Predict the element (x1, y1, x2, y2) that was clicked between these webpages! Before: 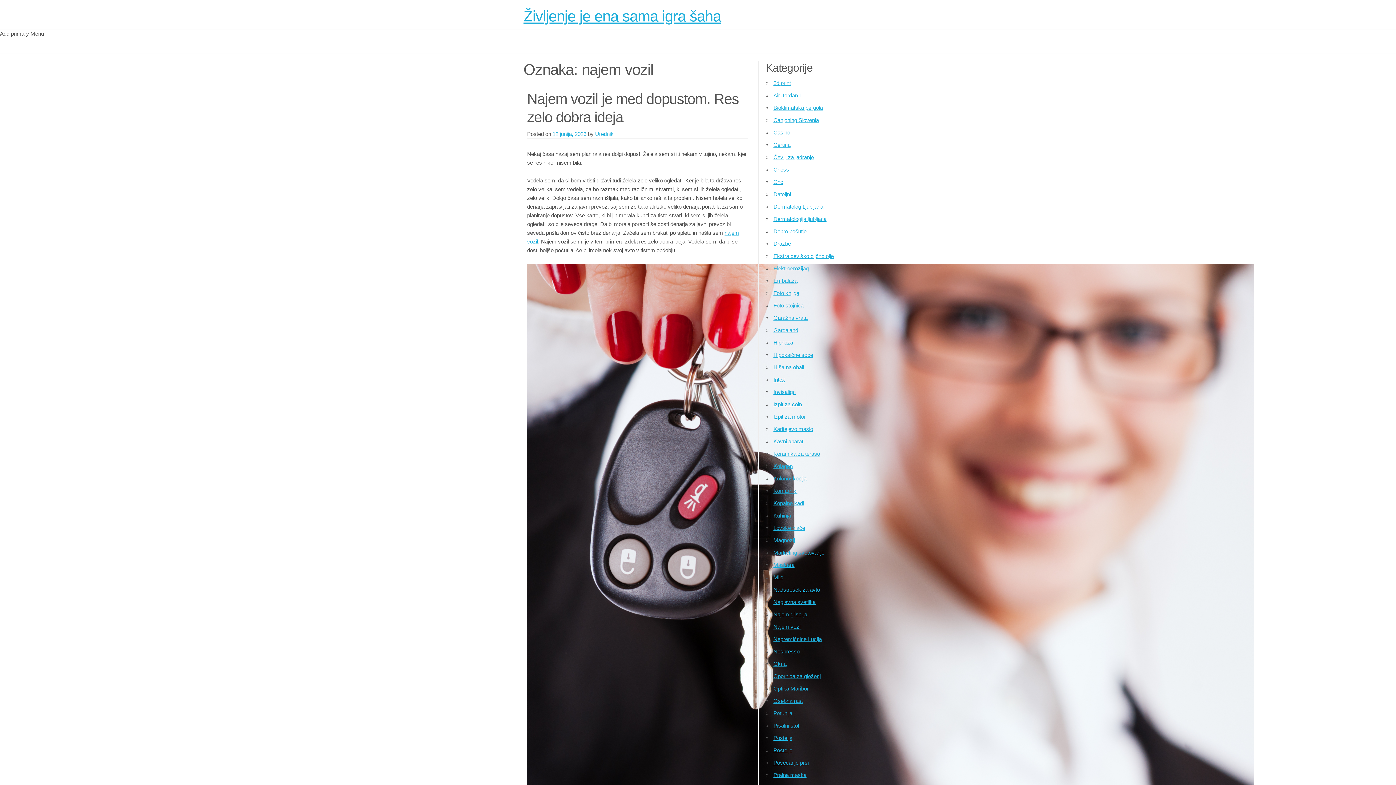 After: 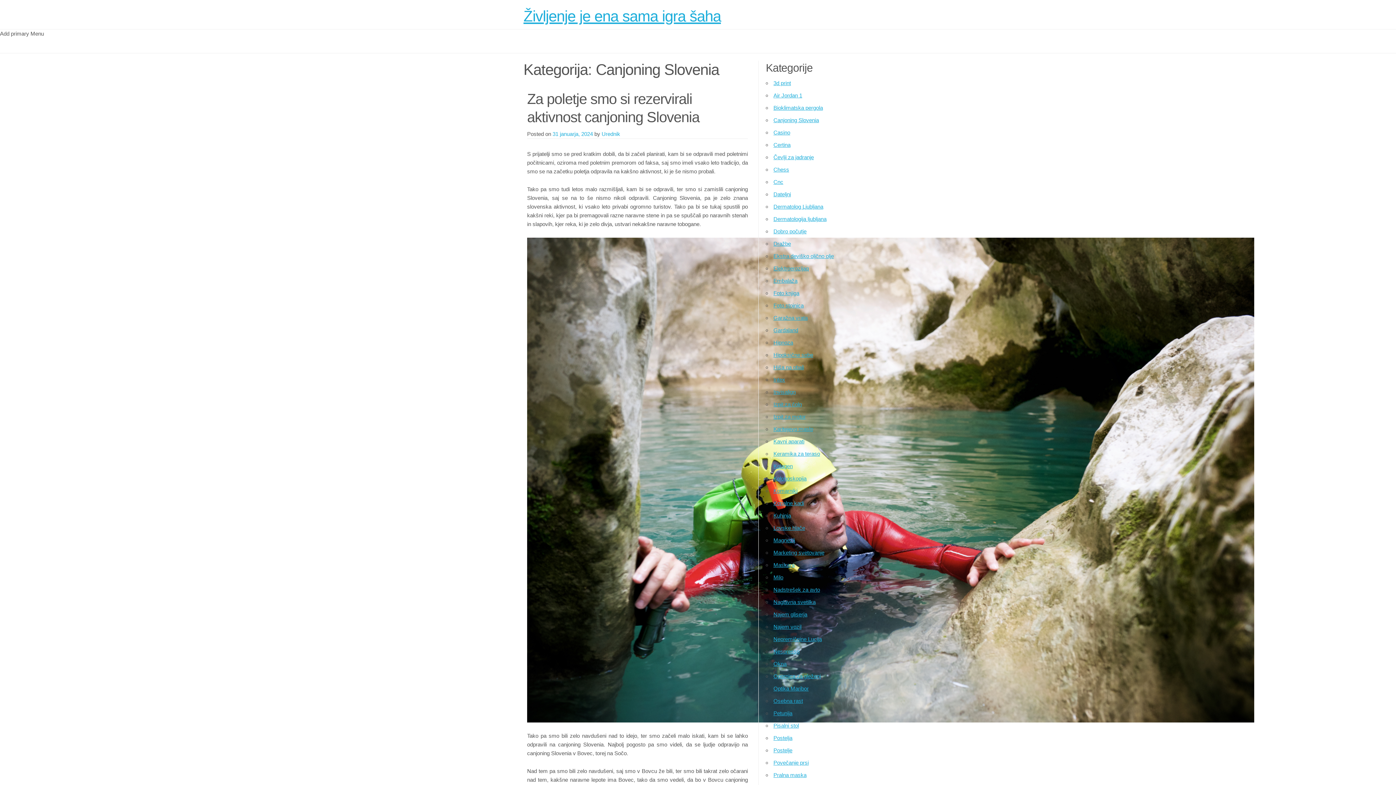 Action: bbox: (773, 117, 819, 123) label: Canjoning Slovenia